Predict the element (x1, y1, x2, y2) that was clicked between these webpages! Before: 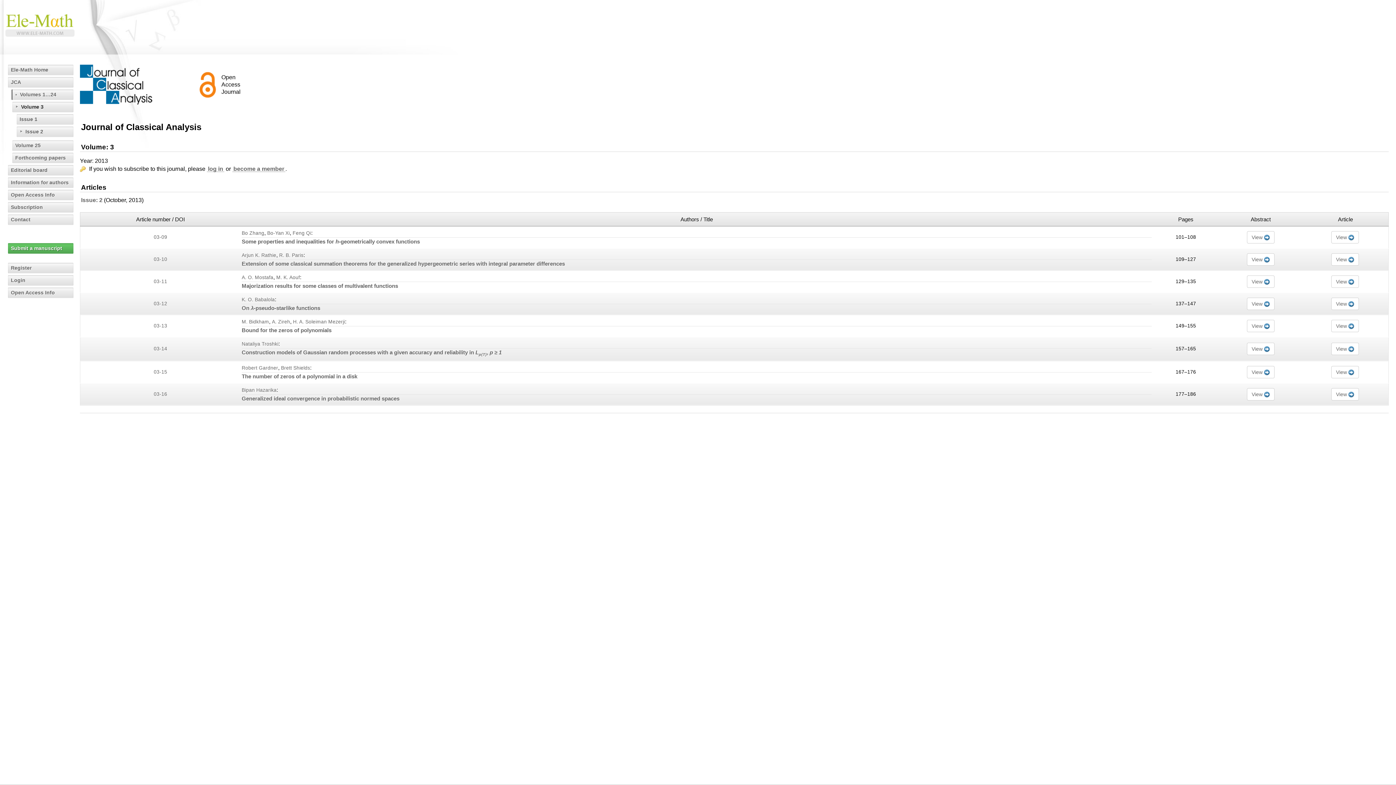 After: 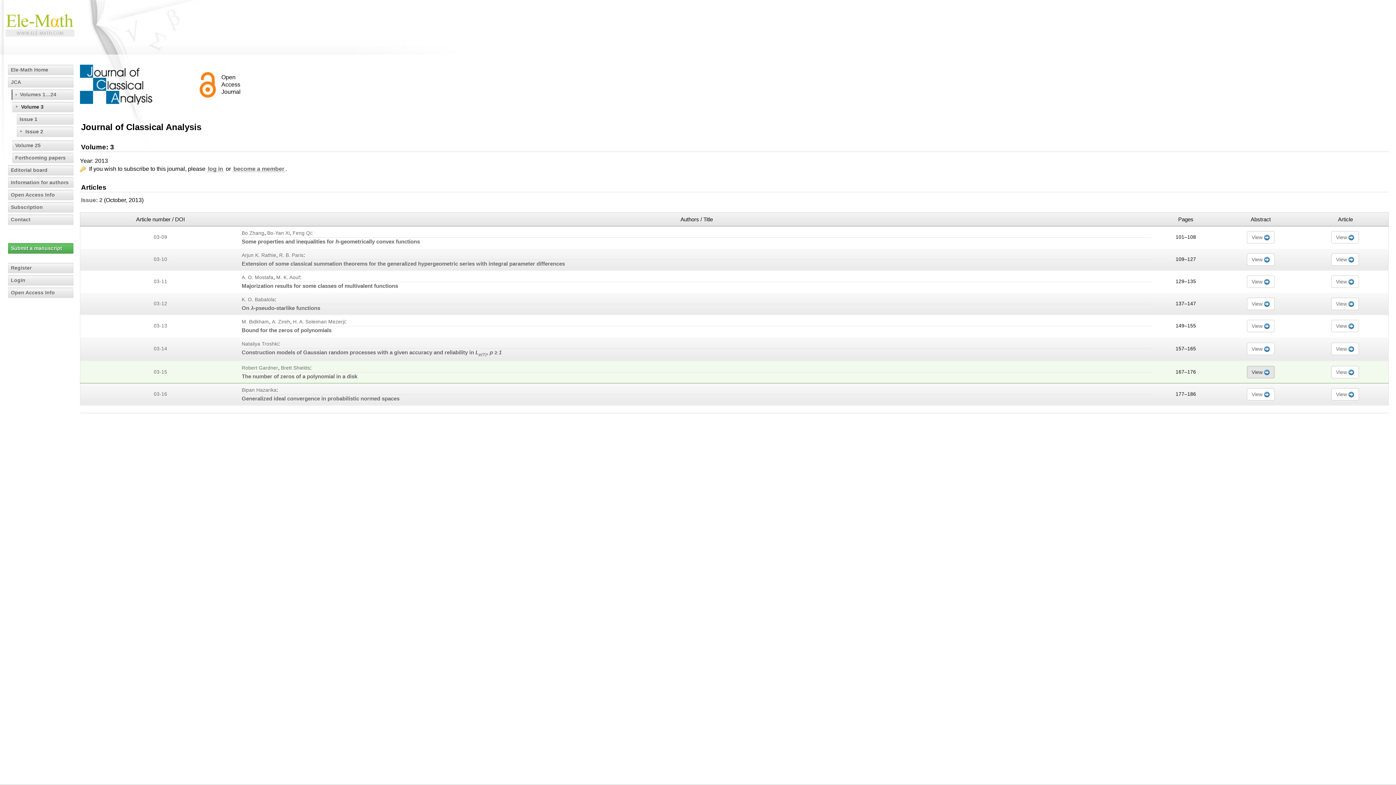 Action: label: View bbox: (1252, 368, 1270, 376)